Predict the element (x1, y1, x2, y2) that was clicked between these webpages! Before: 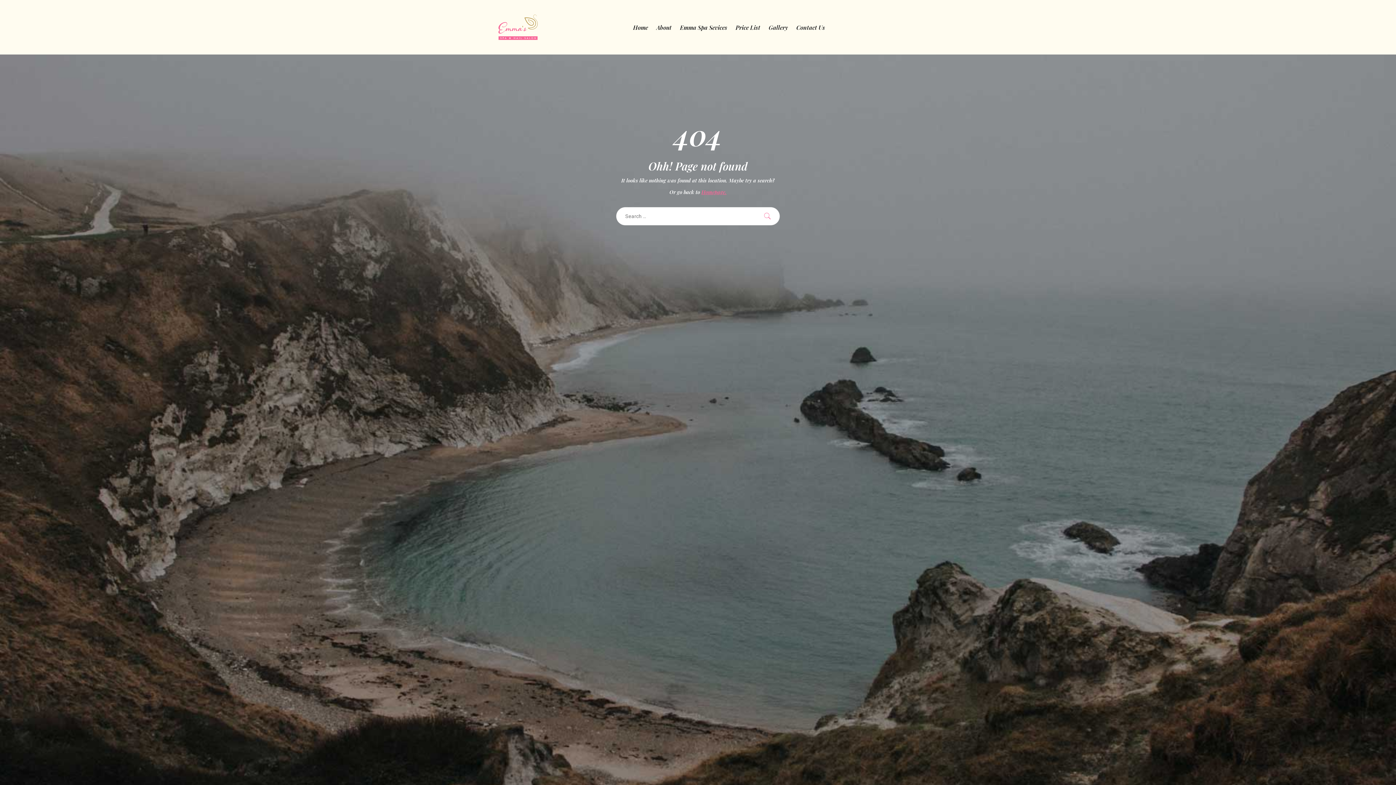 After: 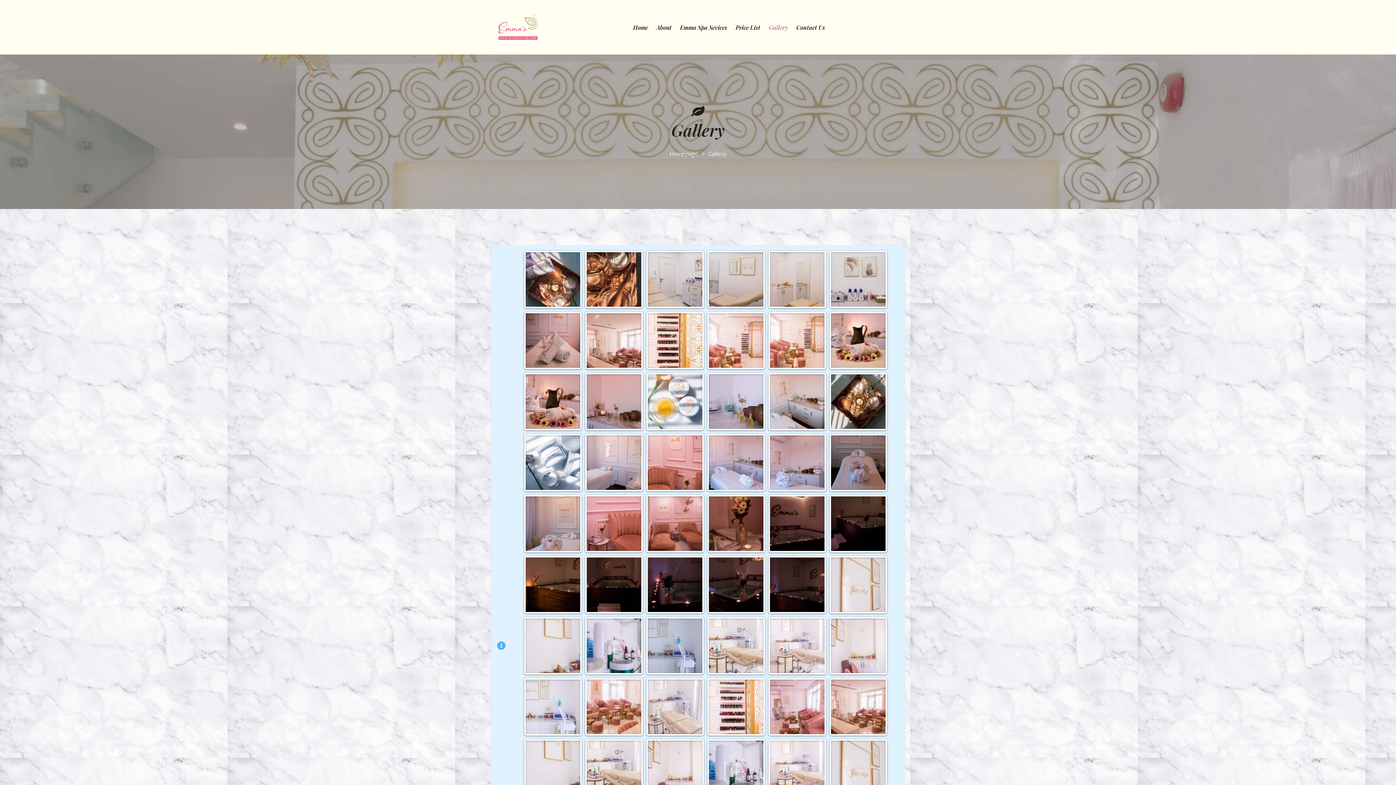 Action: bbox: (768, 10, 788, 43) label: Gallery